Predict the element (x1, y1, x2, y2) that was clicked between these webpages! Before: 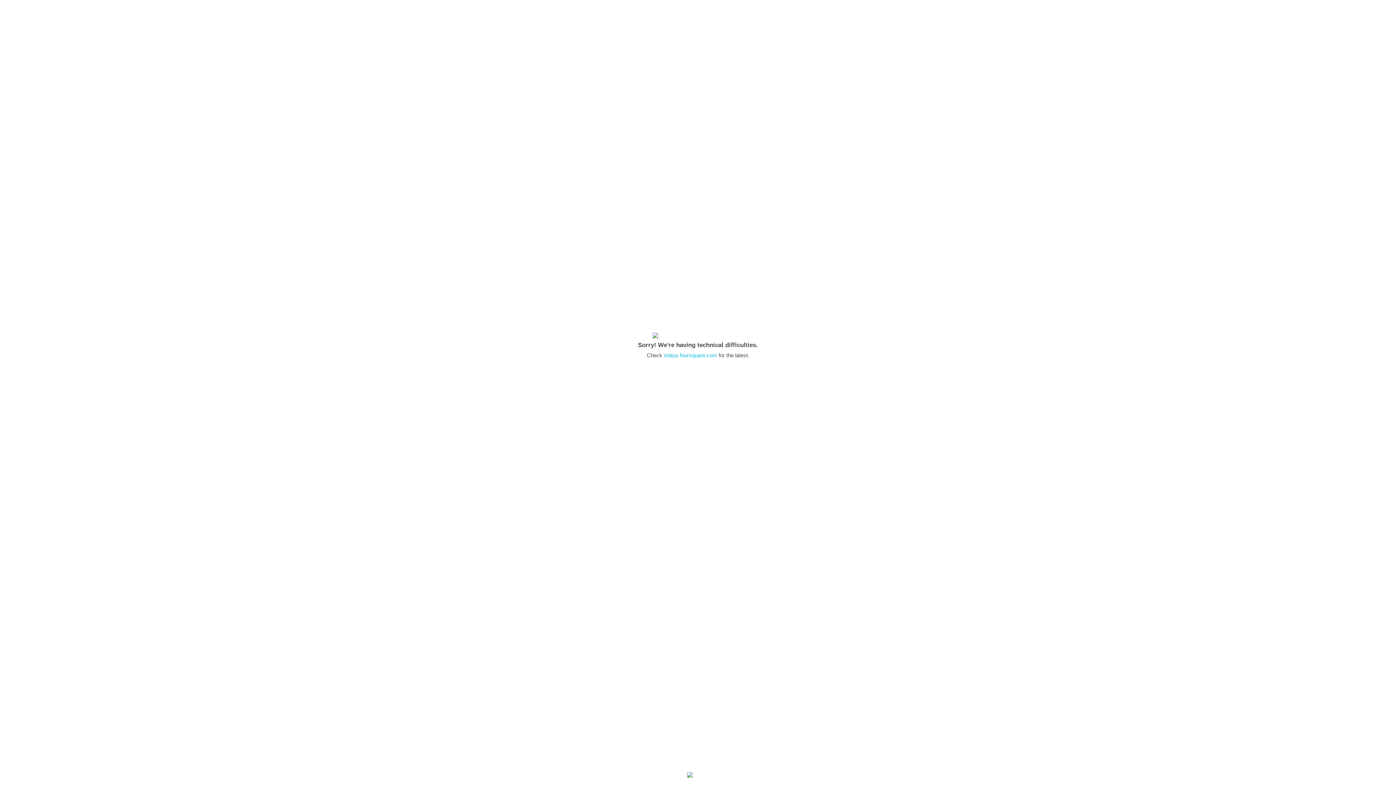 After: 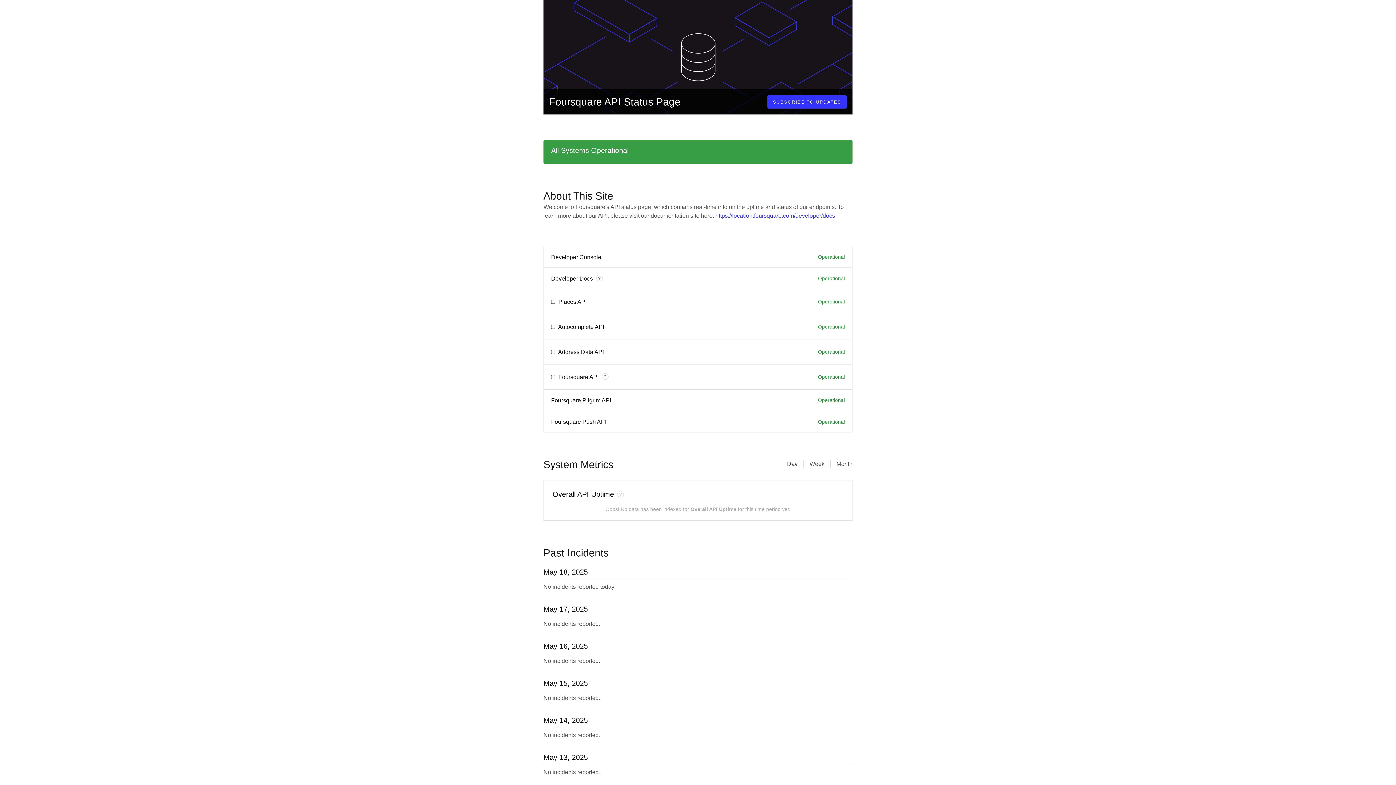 Action: label: status.foursquare.com bbox: (664, 352, 717, 358)